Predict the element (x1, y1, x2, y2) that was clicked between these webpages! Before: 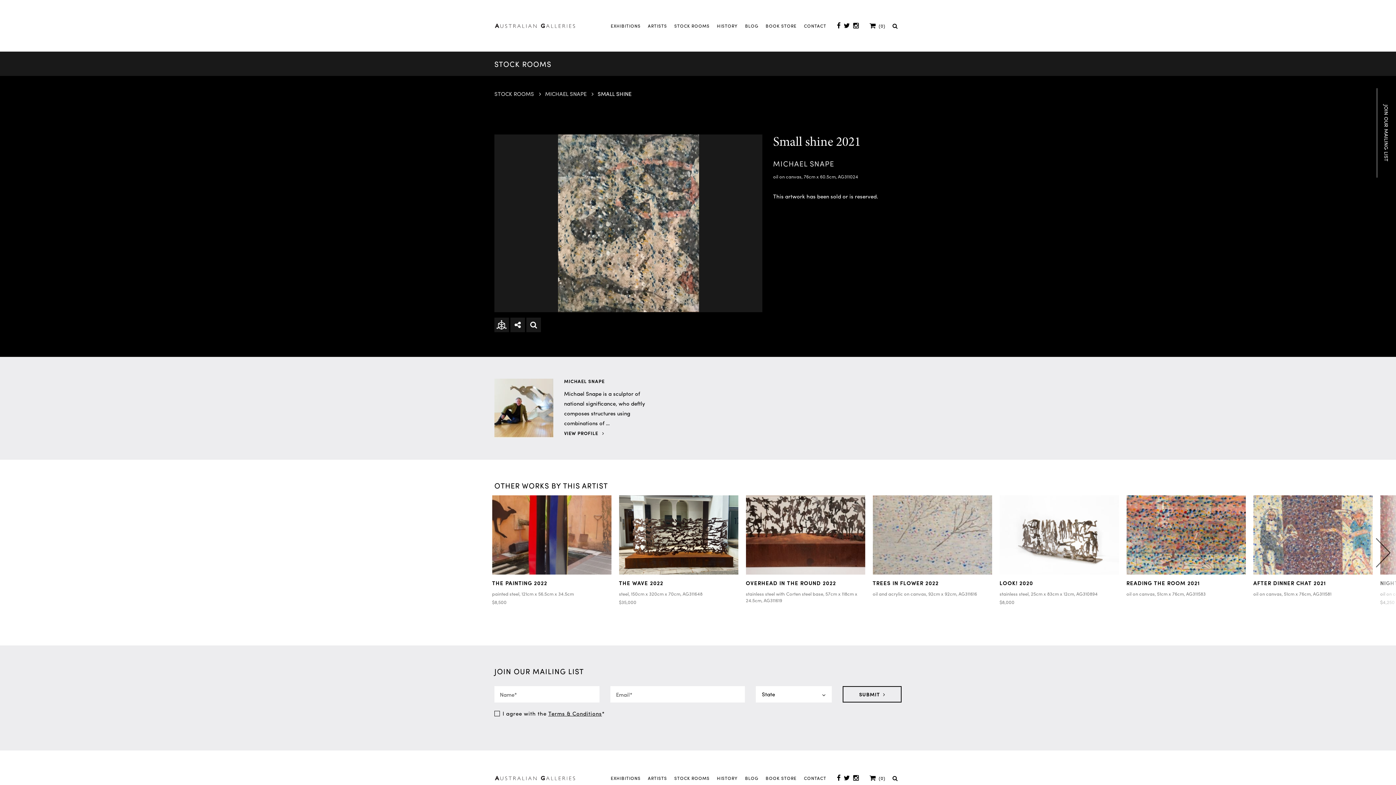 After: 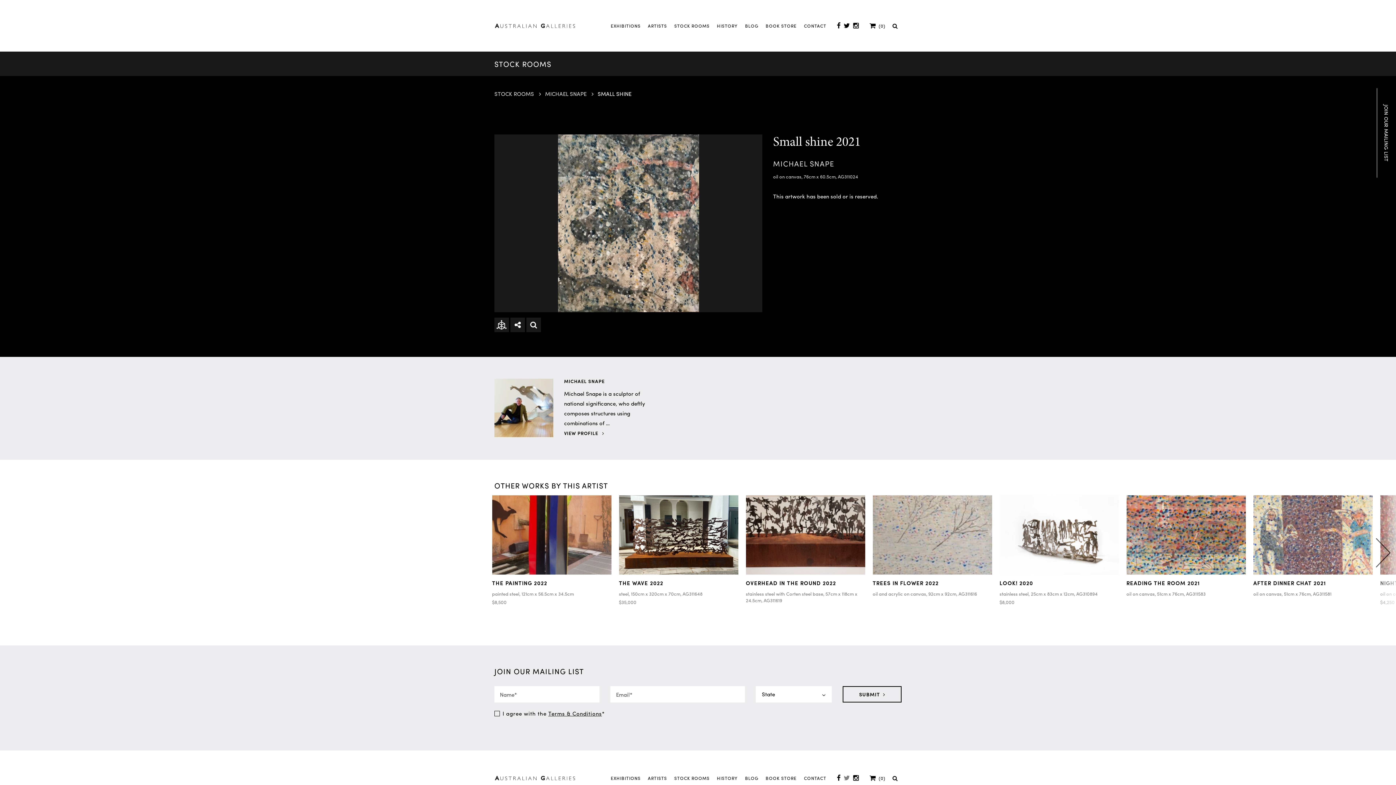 Action: bbox: (842, 772, 851, 784)